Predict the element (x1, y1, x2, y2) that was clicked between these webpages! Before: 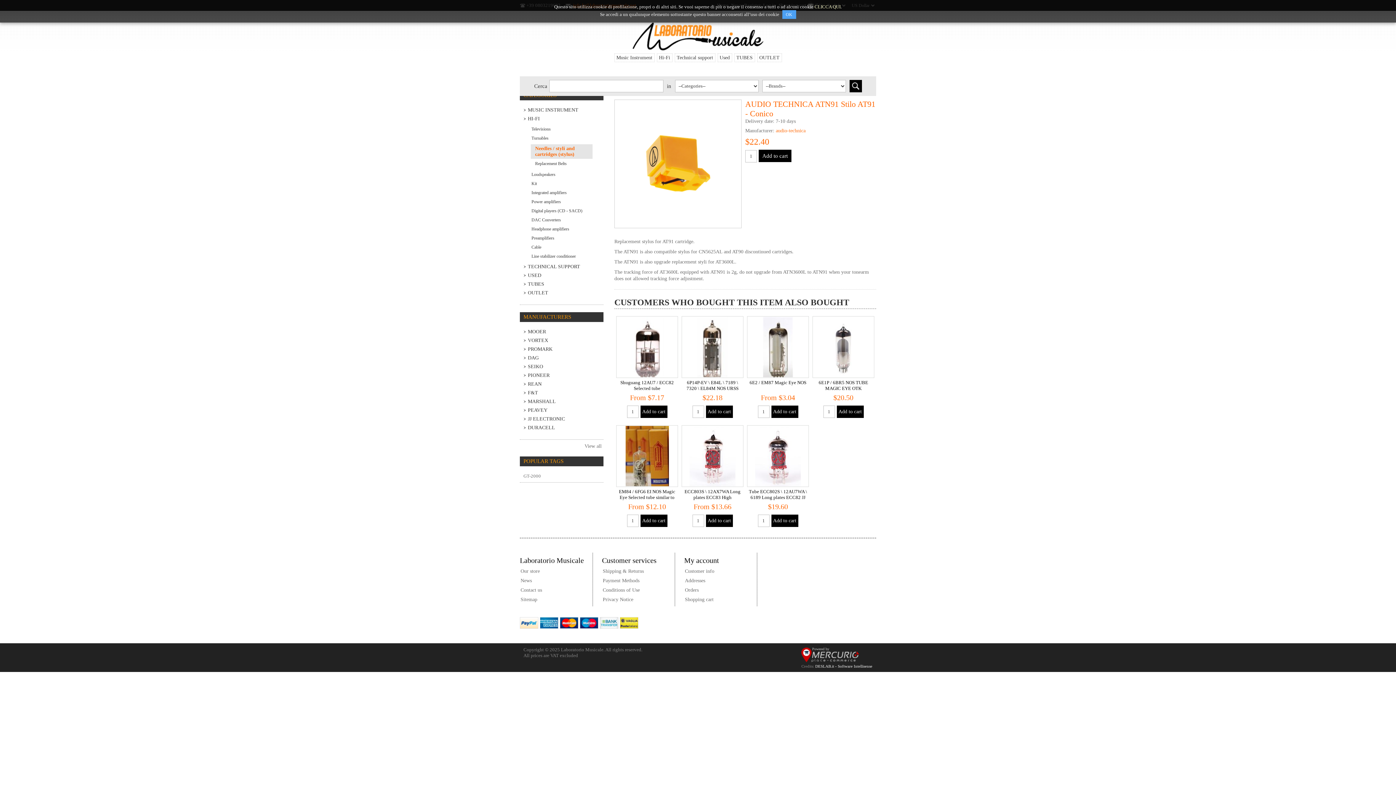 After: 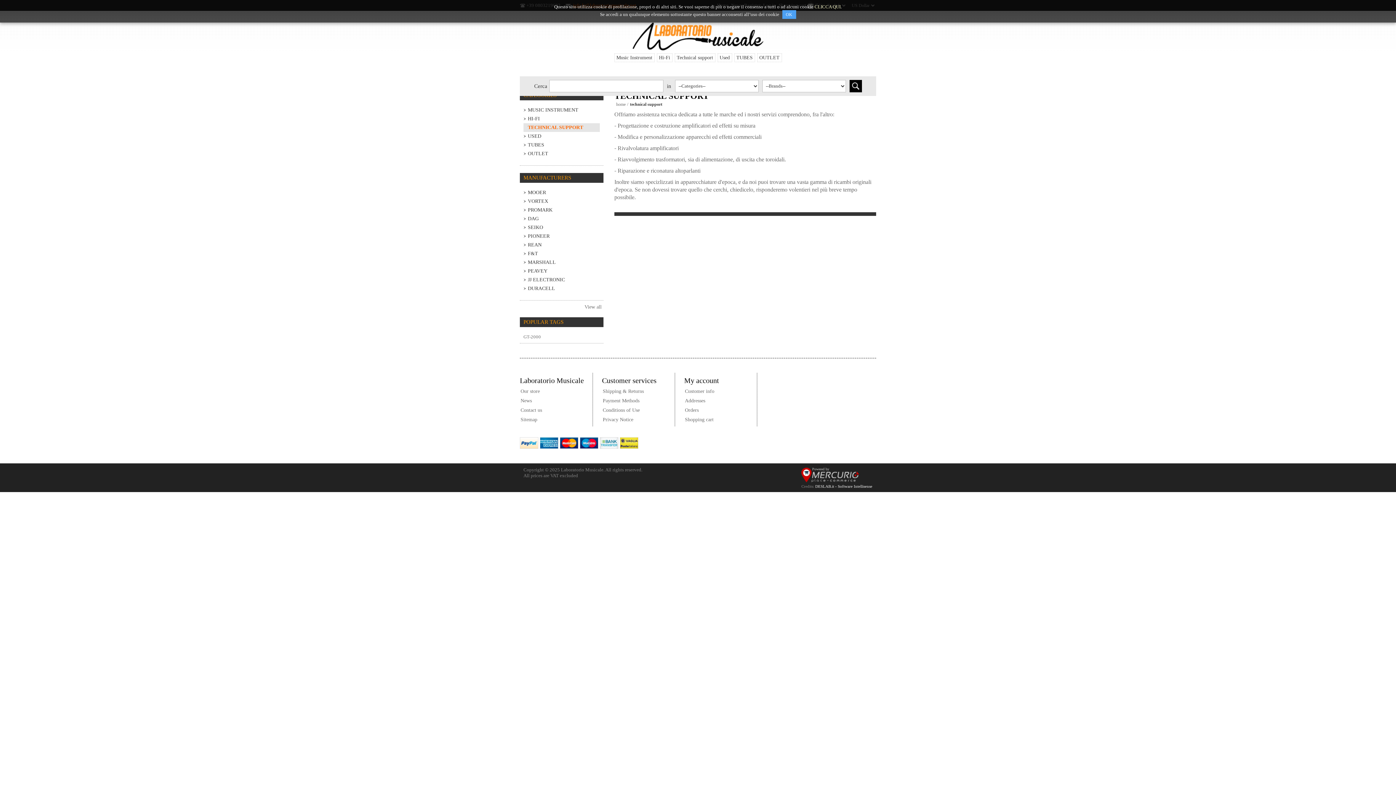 Action: label: TECHNICAL SUPPORT bbox: (523, 262, 600, 271)